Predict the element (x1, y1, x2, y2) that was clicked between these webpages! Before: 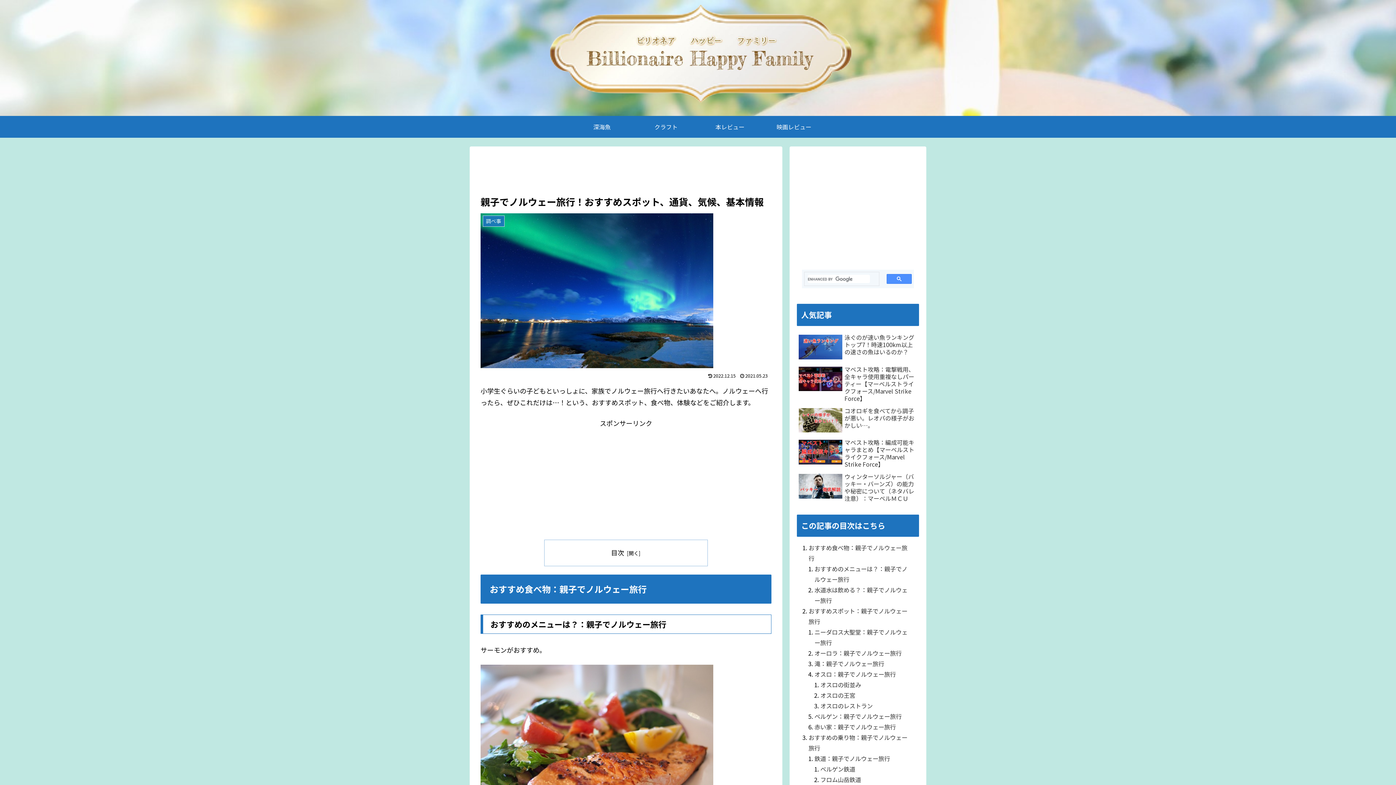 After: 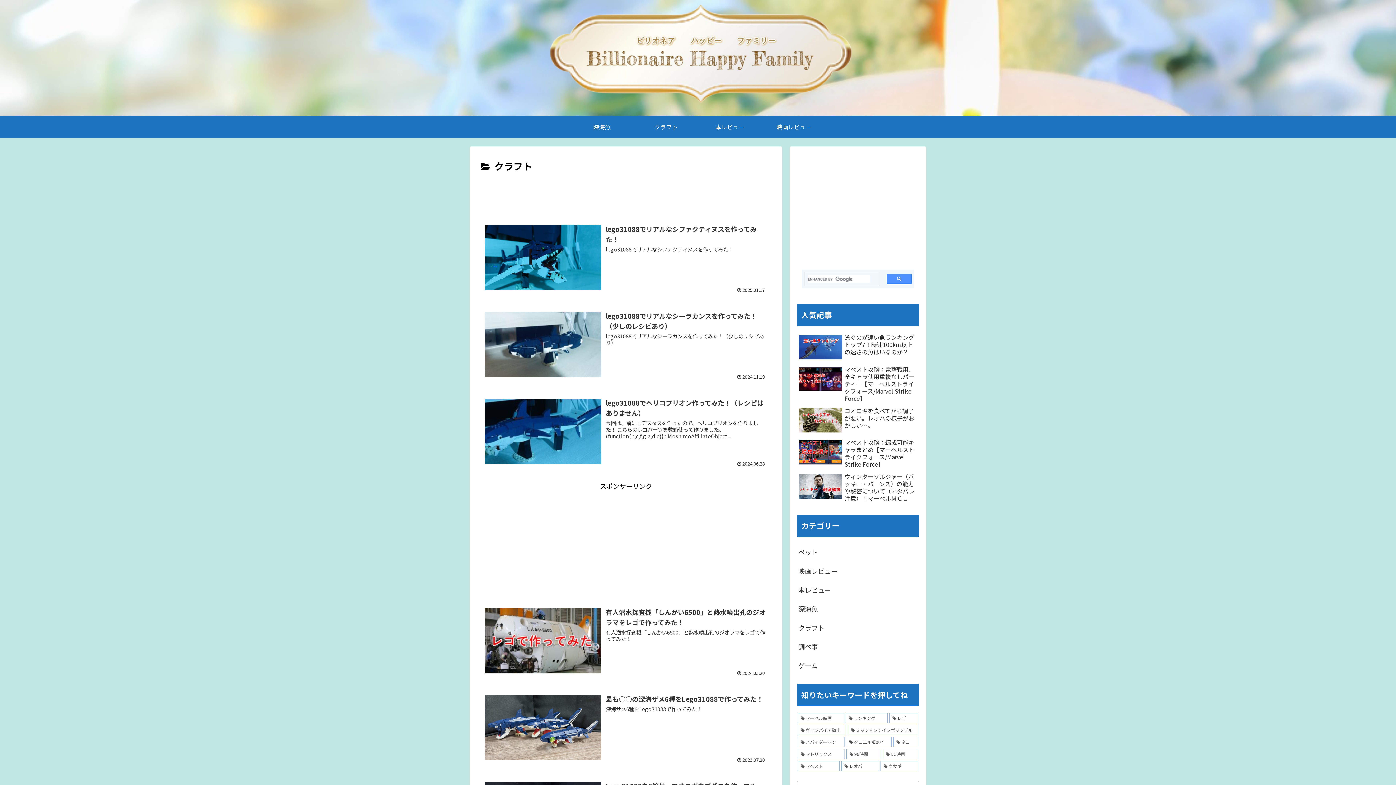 Action: bbox: (634, 116, 698, 137) label: クラフト